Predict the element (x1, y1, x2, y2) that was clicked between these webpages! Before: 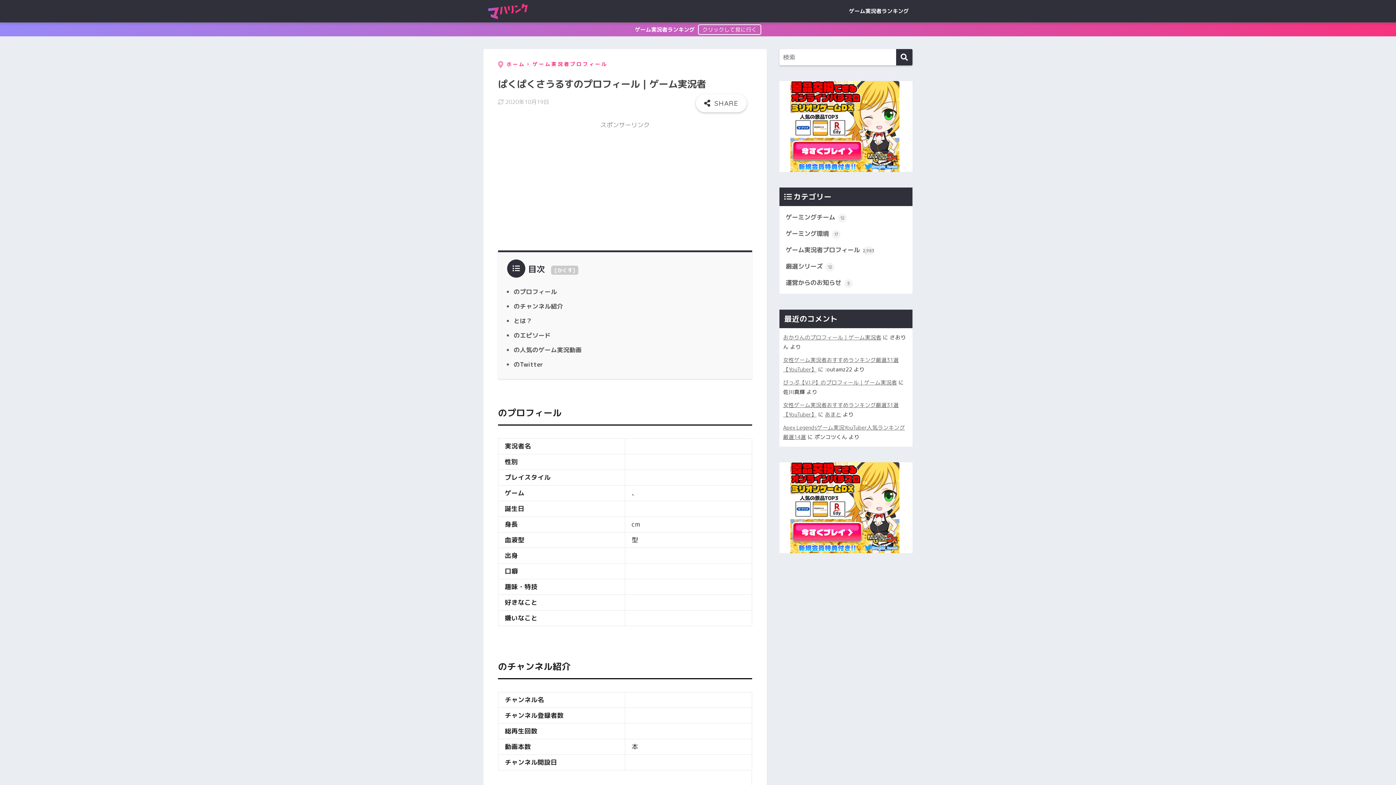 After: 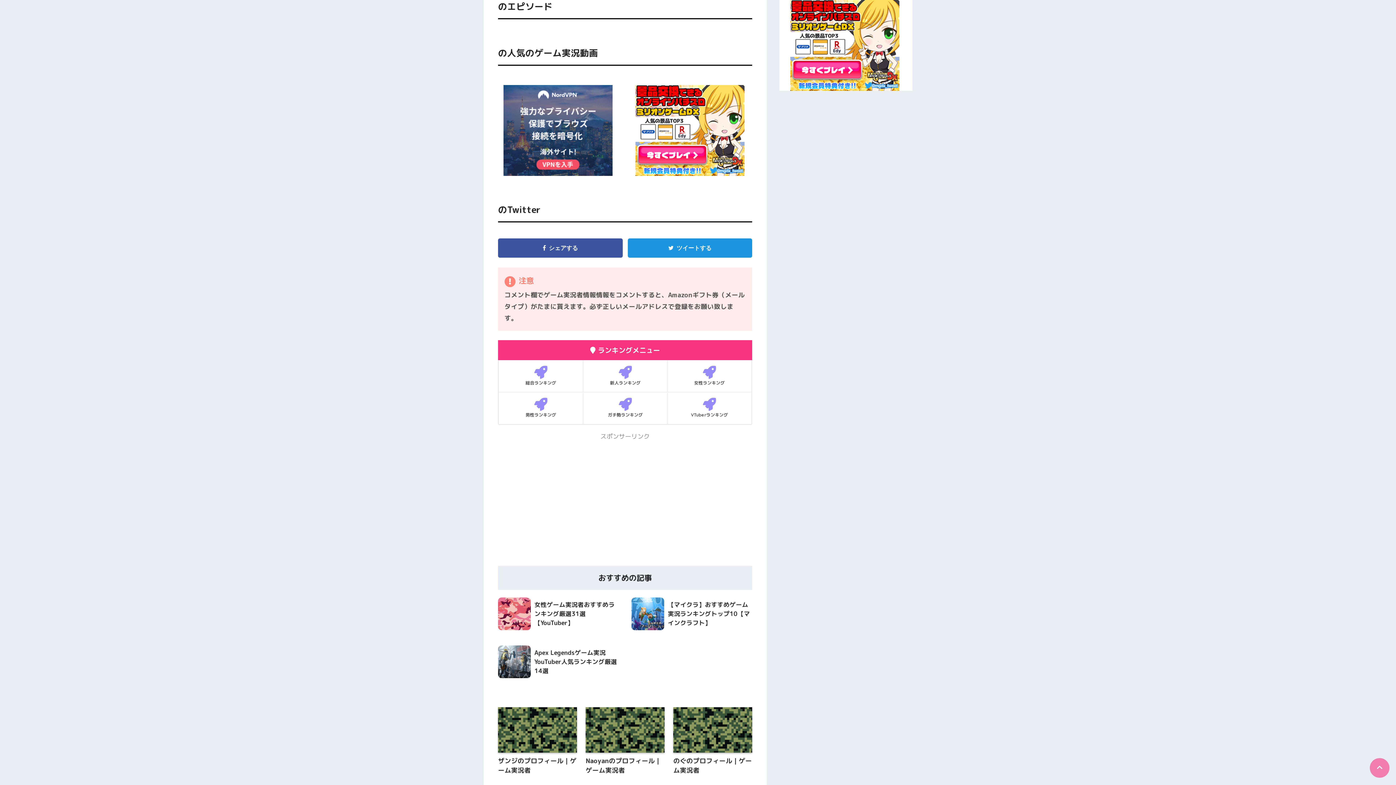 Action: label: のエピソード bbox: (513, 331, 550, 339)